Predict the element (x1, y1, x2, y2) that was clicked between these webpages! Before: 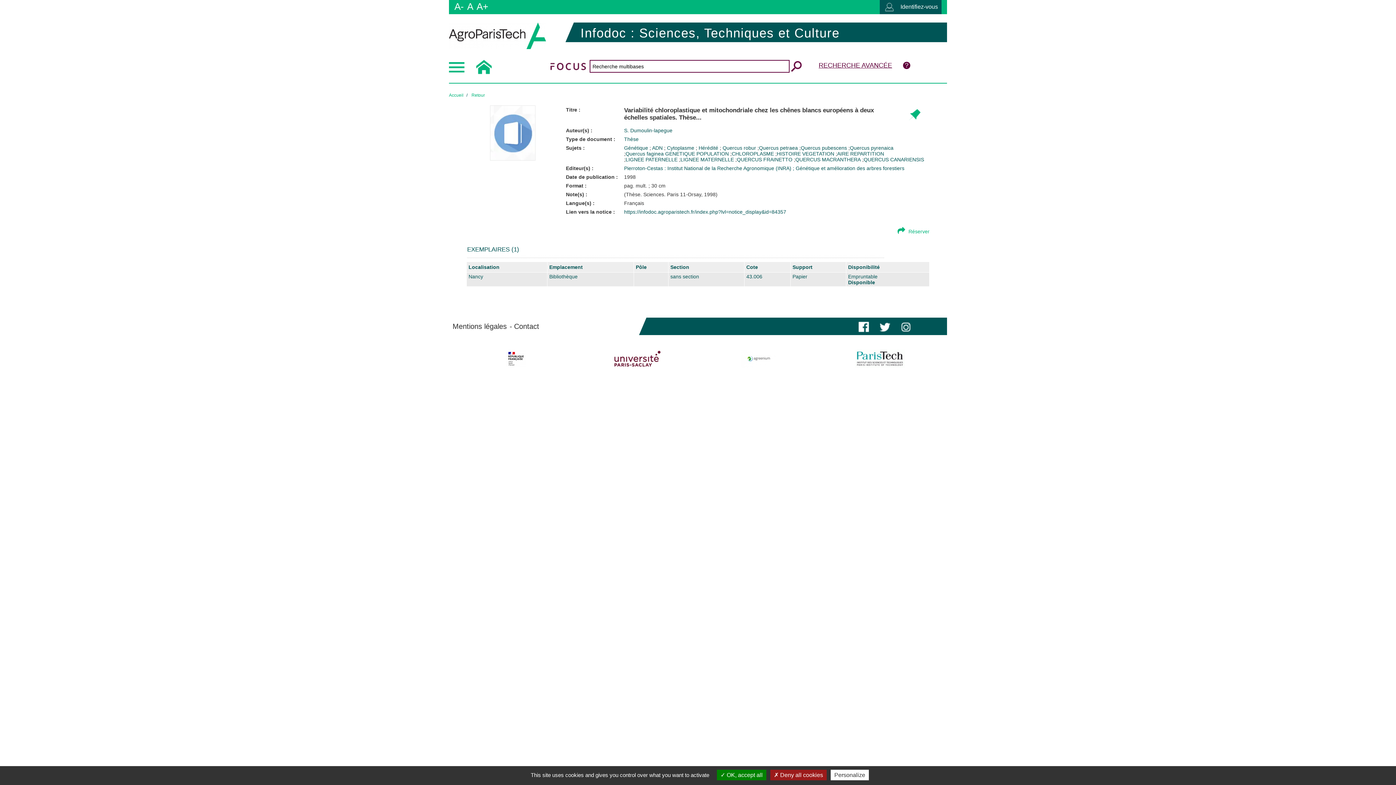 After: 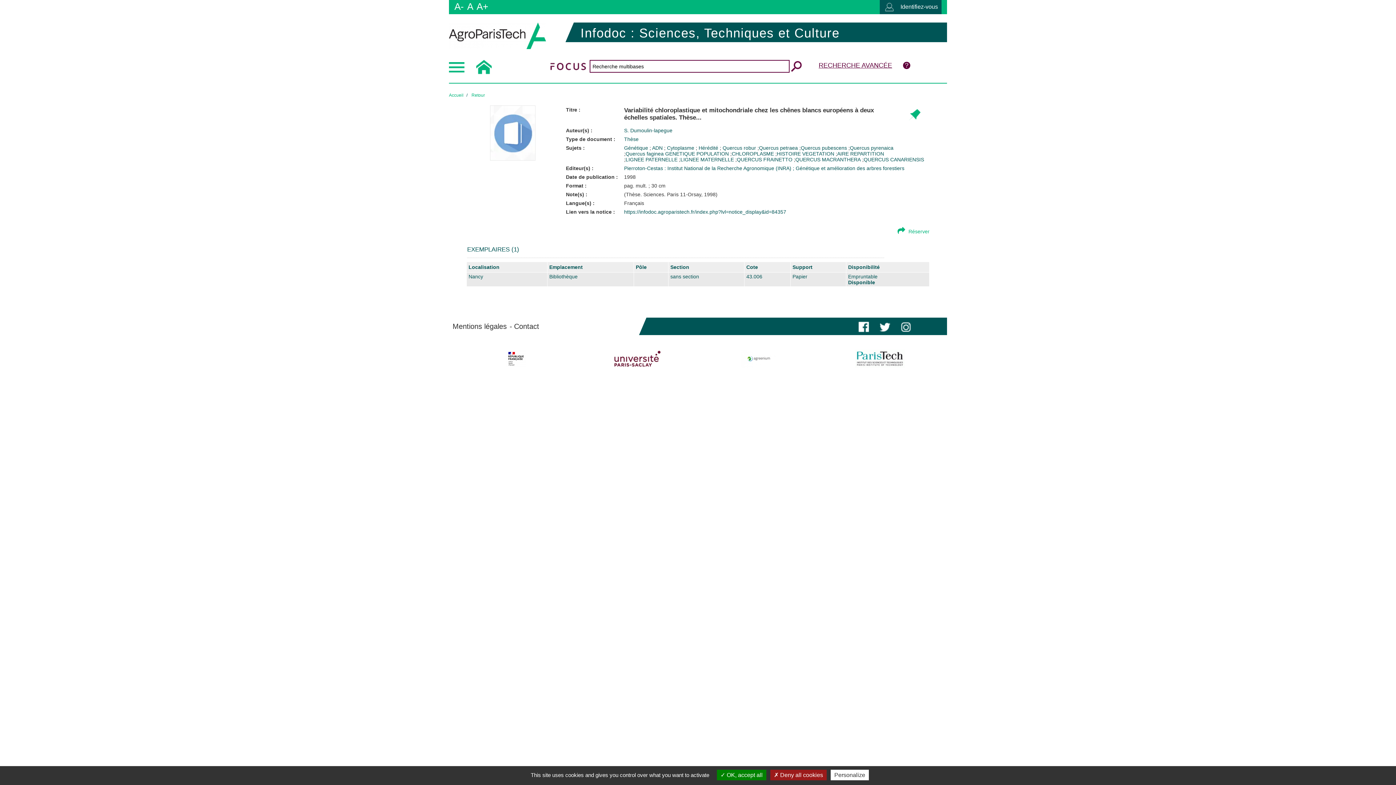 Action: bbox: (900, 322, 911, 330)